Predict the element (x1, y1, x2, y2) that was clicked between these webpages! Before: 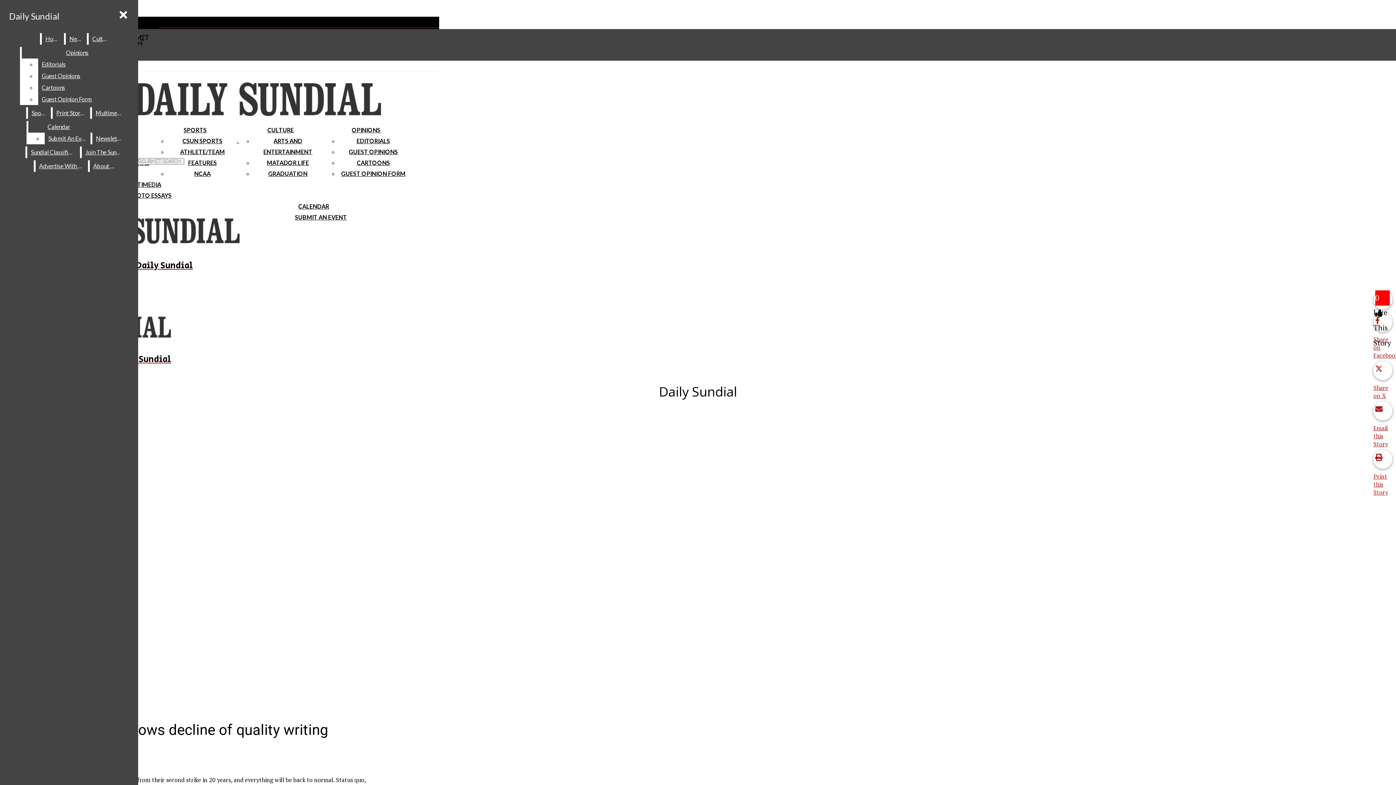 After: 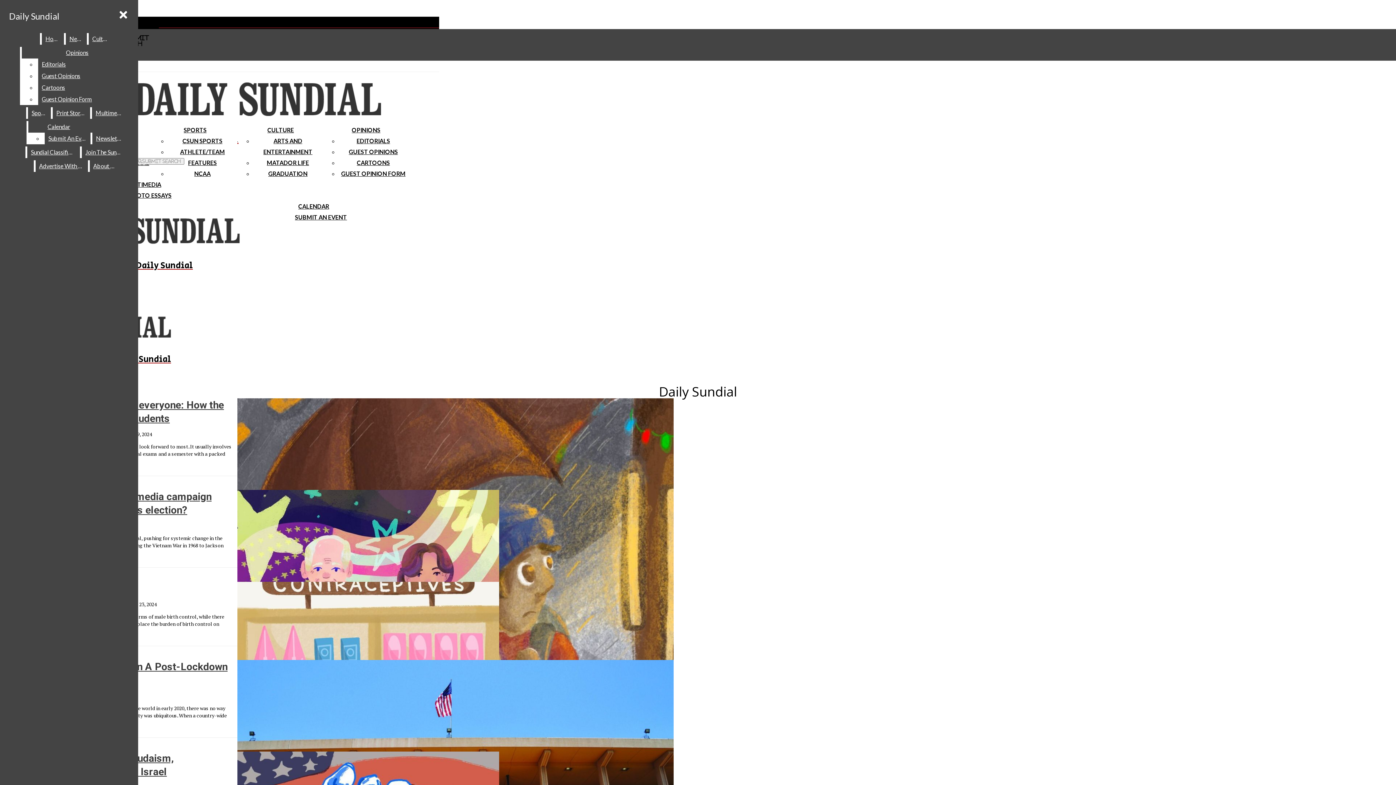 Action: label: EDITORIALS bbox: (356, 137, 390, 144)